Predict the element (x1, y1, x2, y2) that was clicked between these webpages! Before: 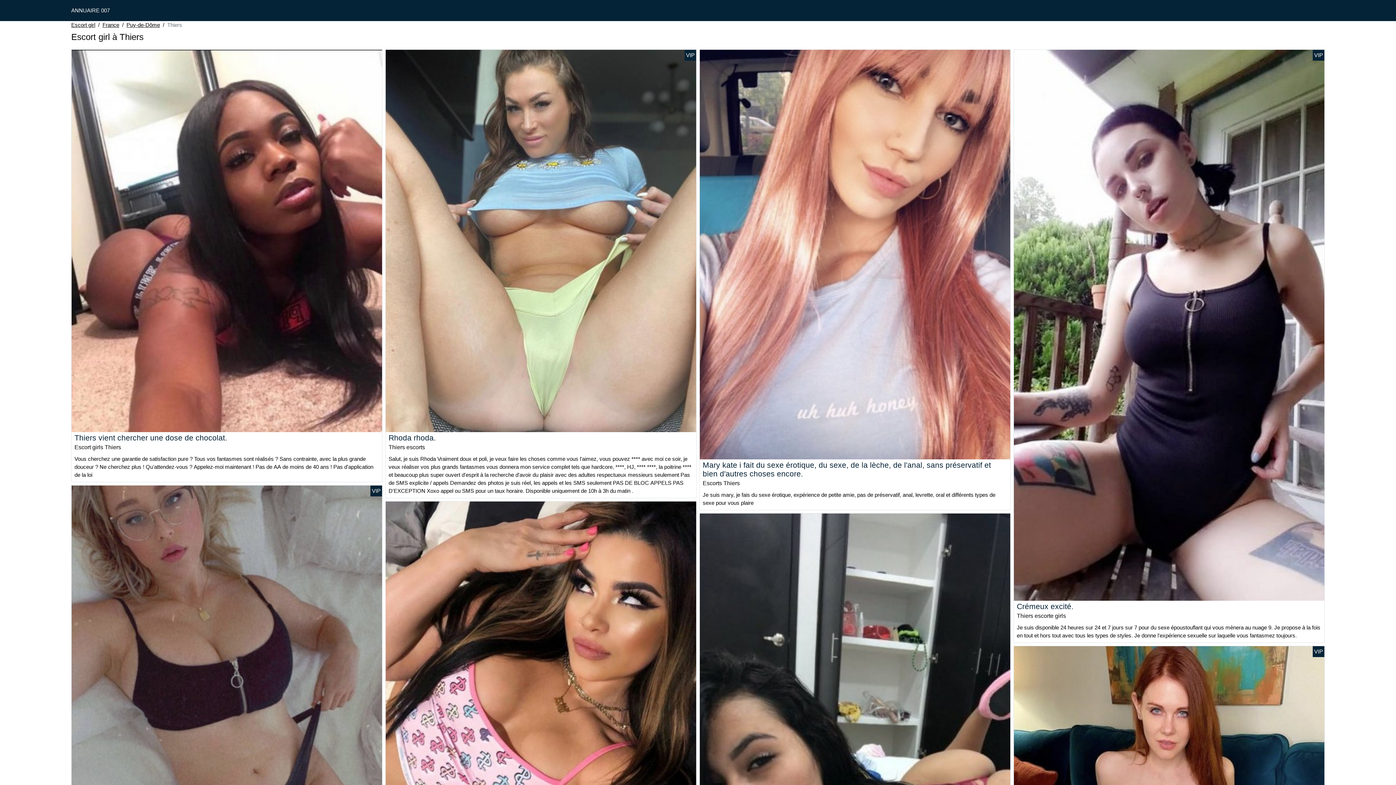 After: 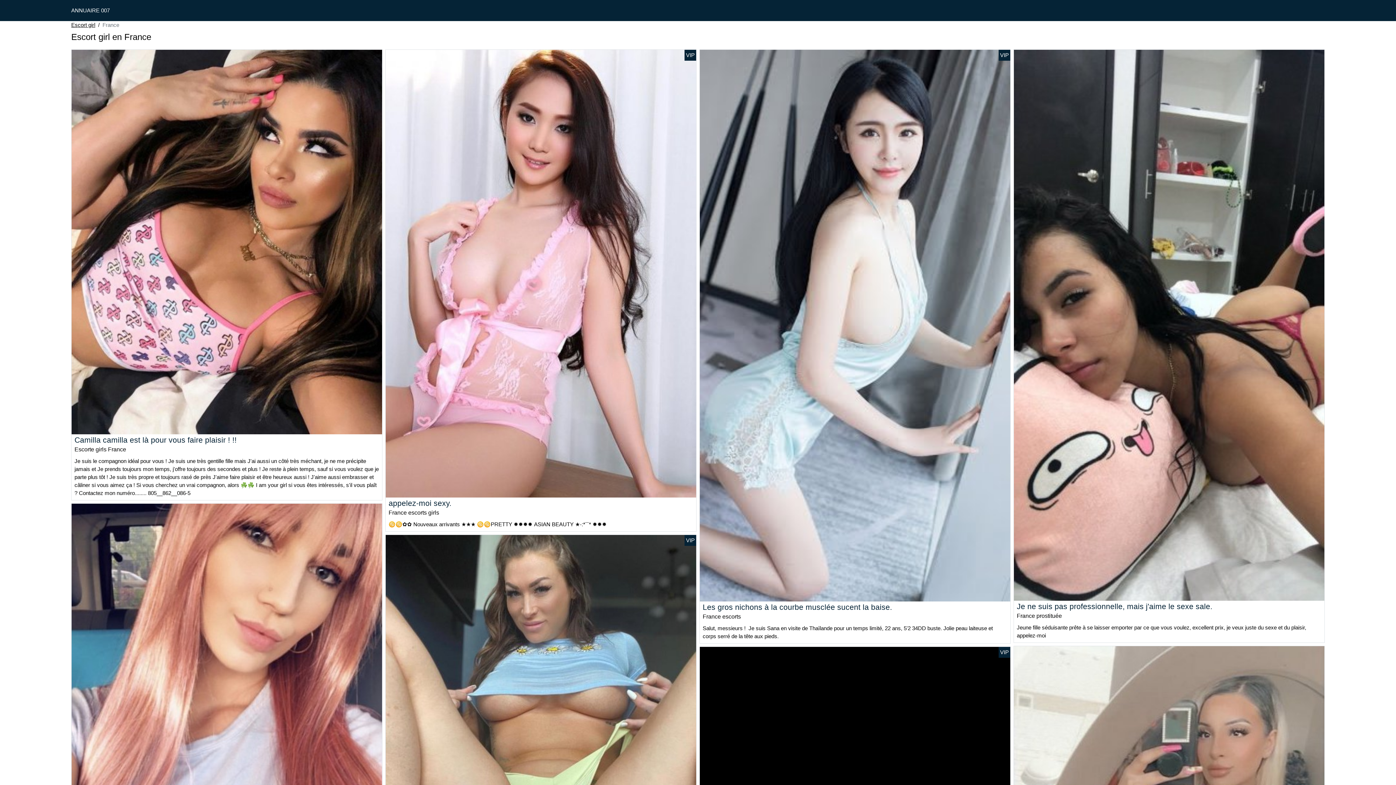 Action: label: France bbox: (102, 21, 119, 29)